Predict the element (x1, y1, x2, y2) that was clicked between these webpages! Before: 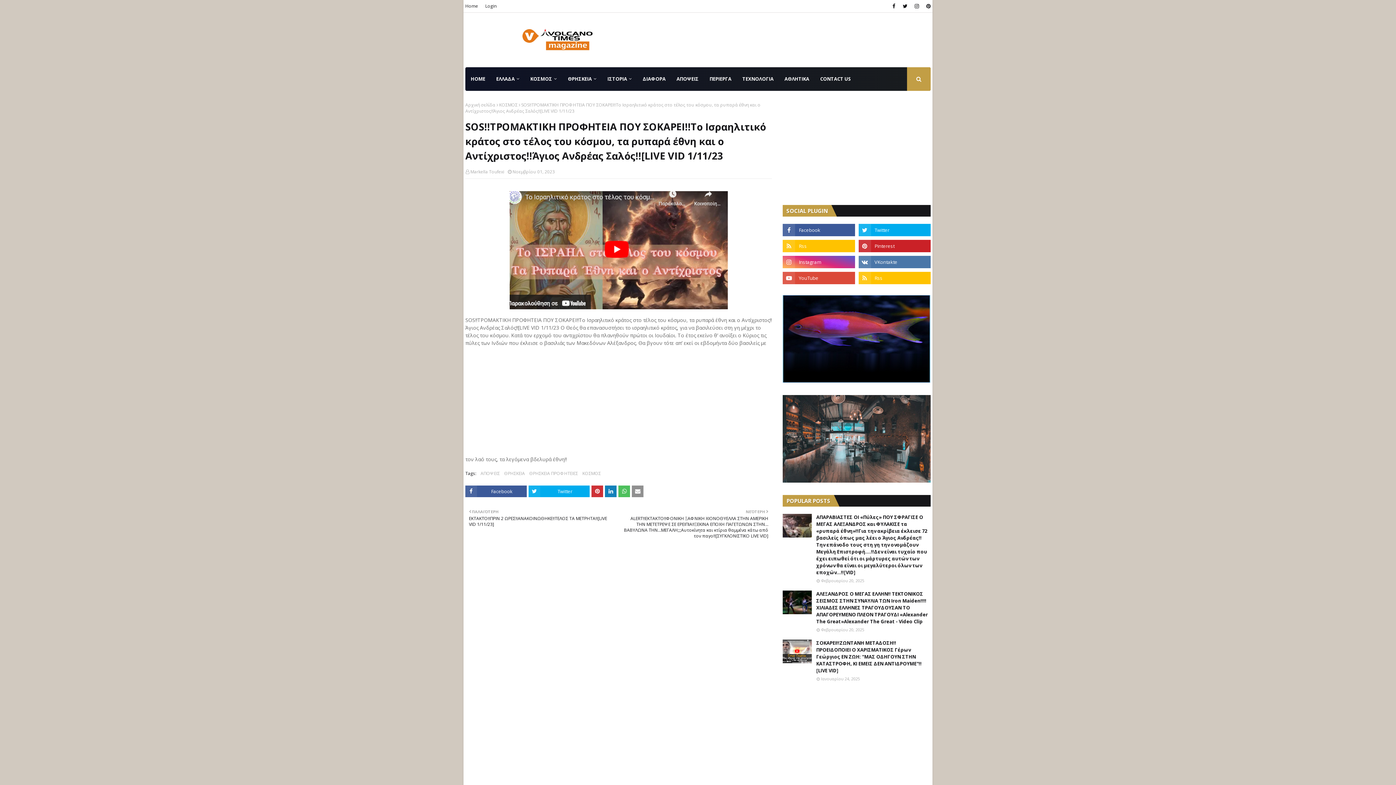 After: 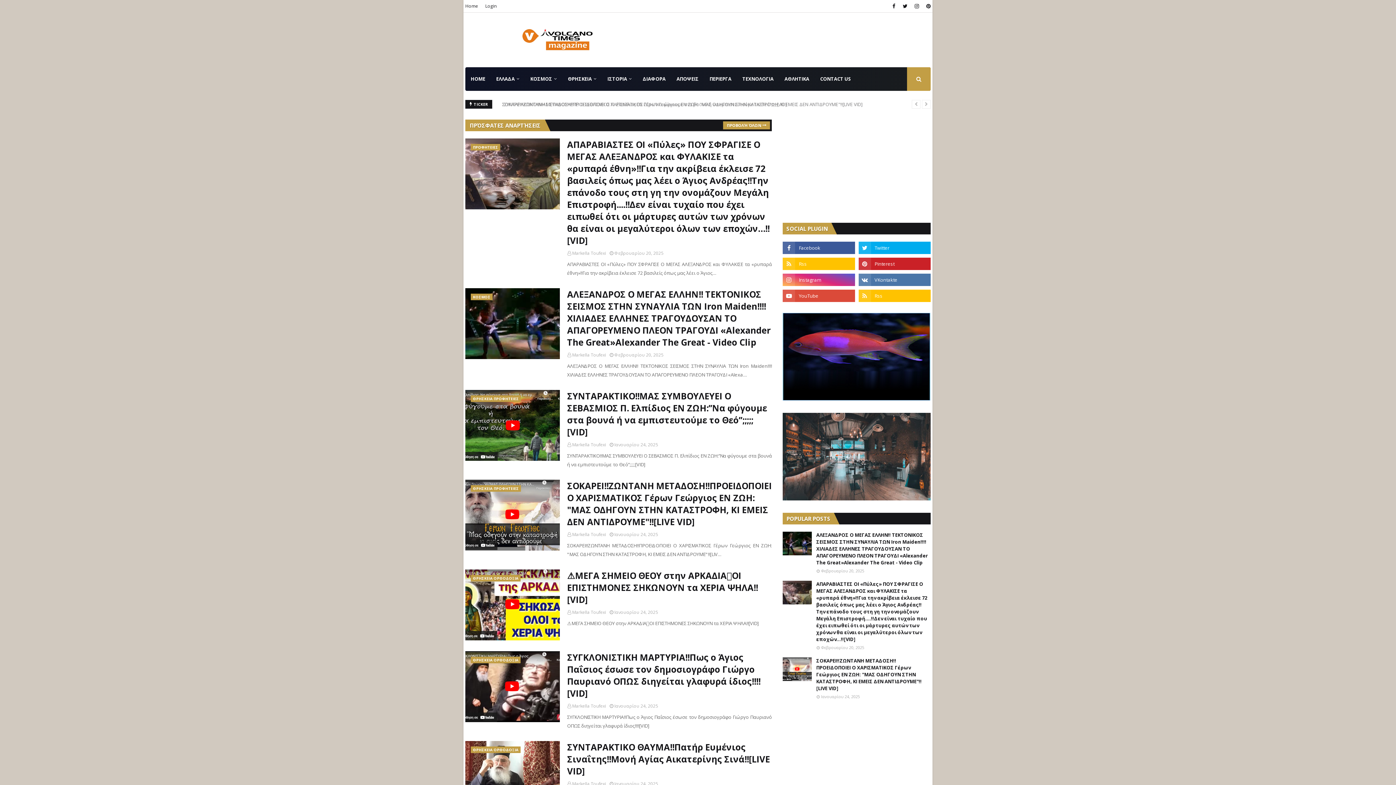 Action: bbox: (465, 67, 490, 90) label: HOME